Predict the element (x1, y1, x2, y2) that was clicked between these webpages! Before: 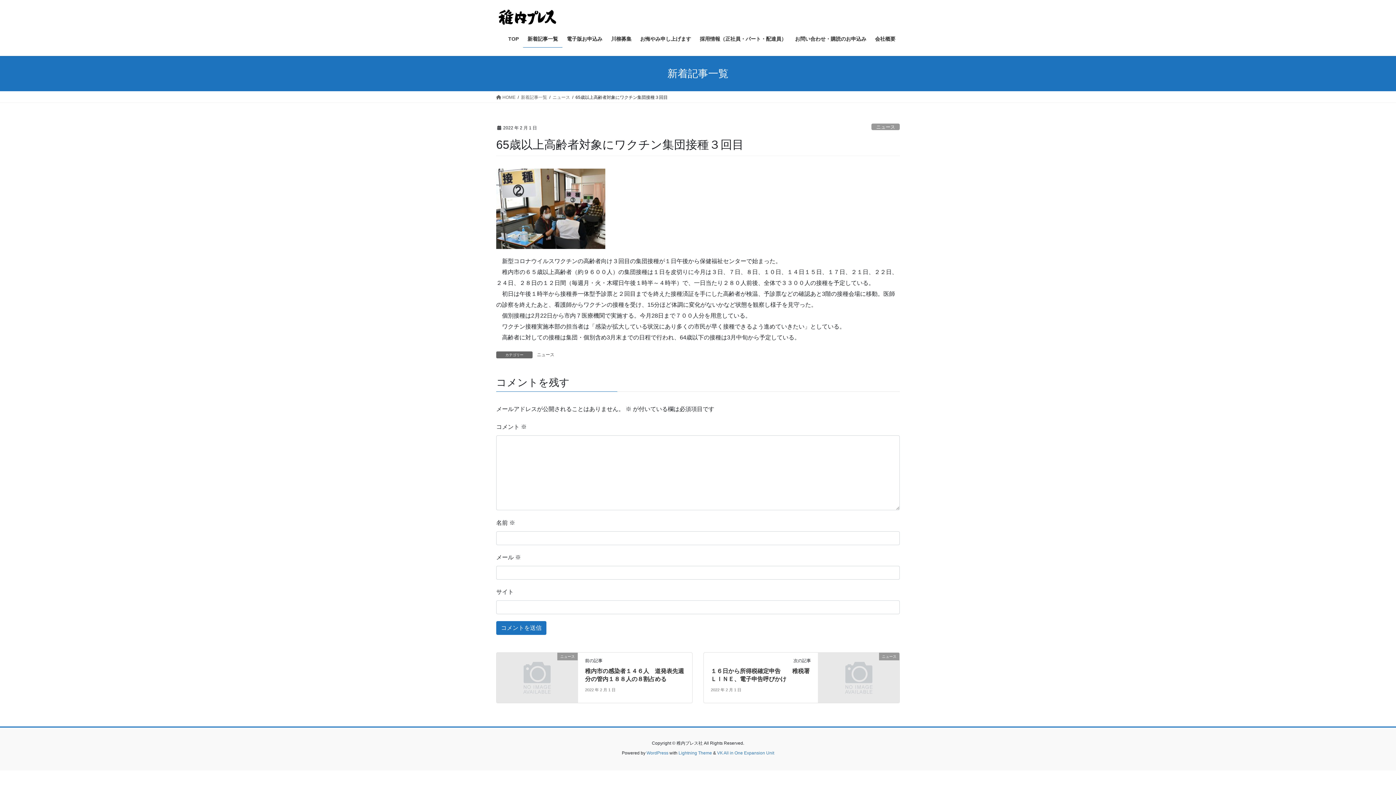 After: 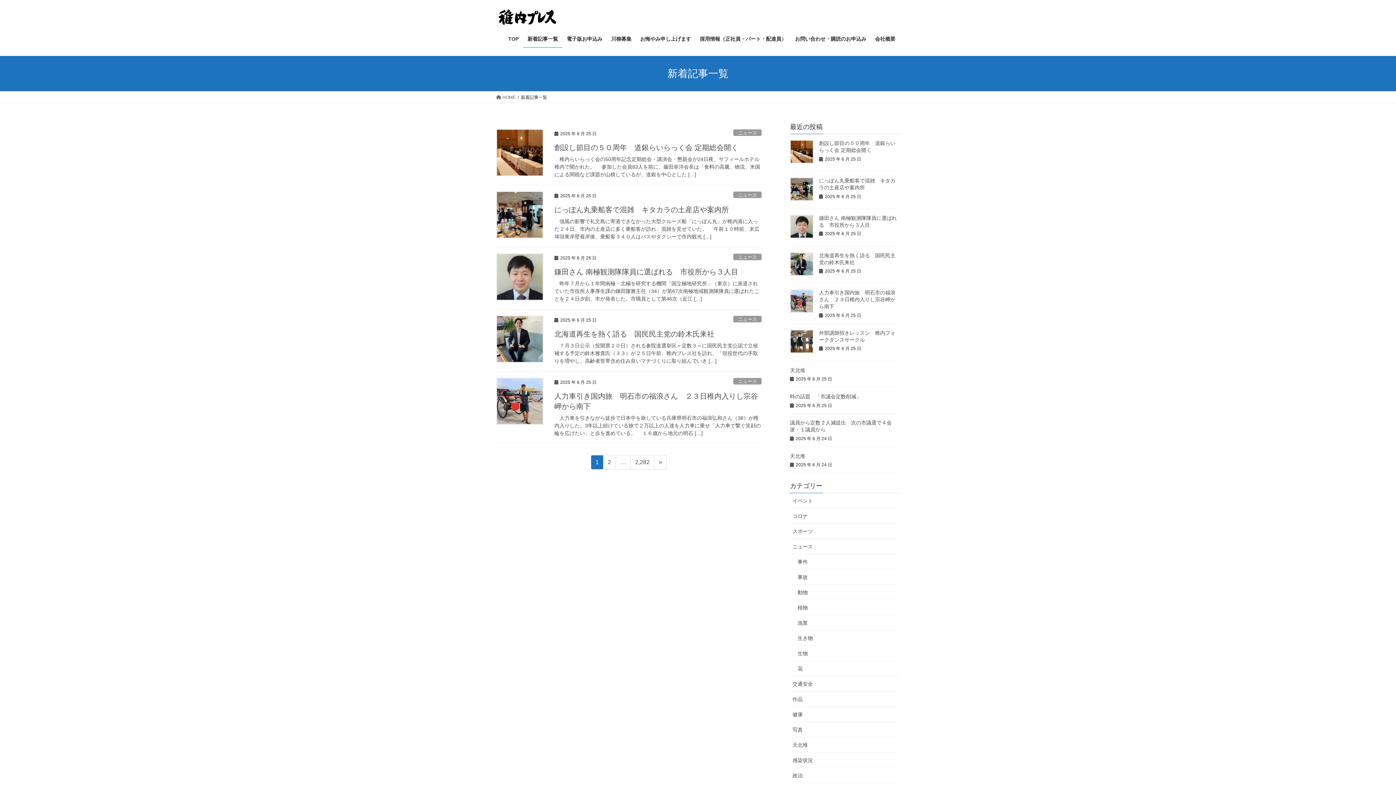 Action: label: 新着記事一覧 bbox: (523, 30, 562, 47)